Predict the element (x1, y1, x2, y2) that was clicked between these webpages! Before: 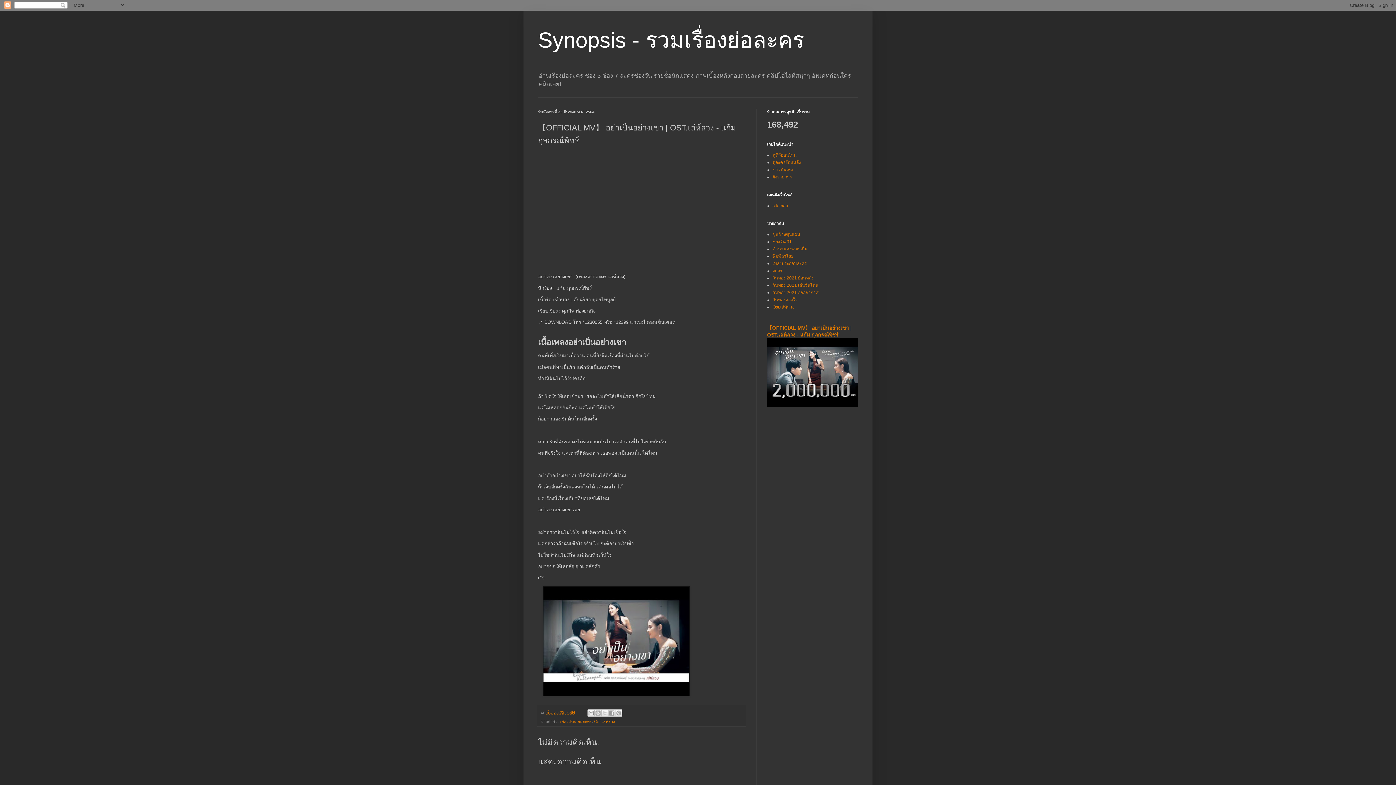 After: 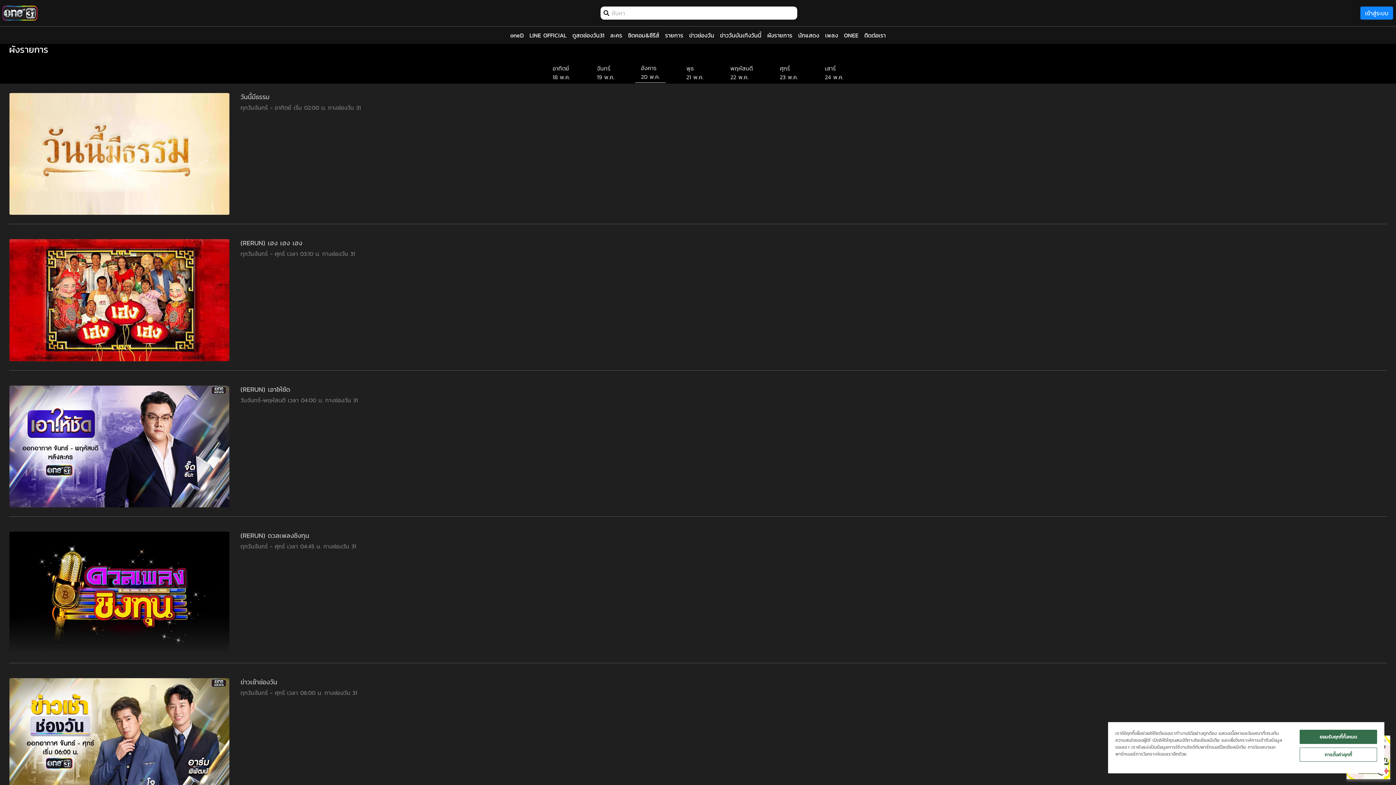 Action: bbox: (772, 174, 792, 179) label: ผังรายการ